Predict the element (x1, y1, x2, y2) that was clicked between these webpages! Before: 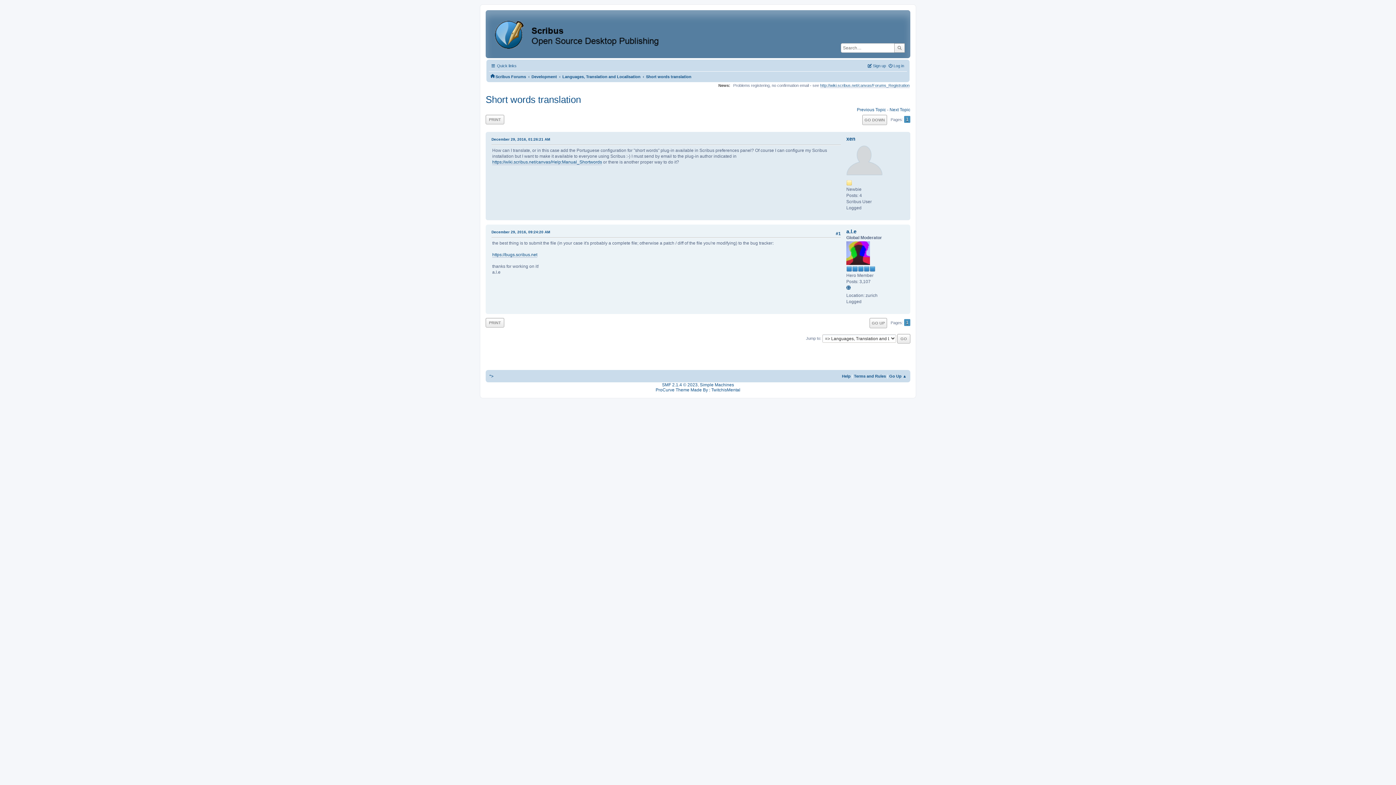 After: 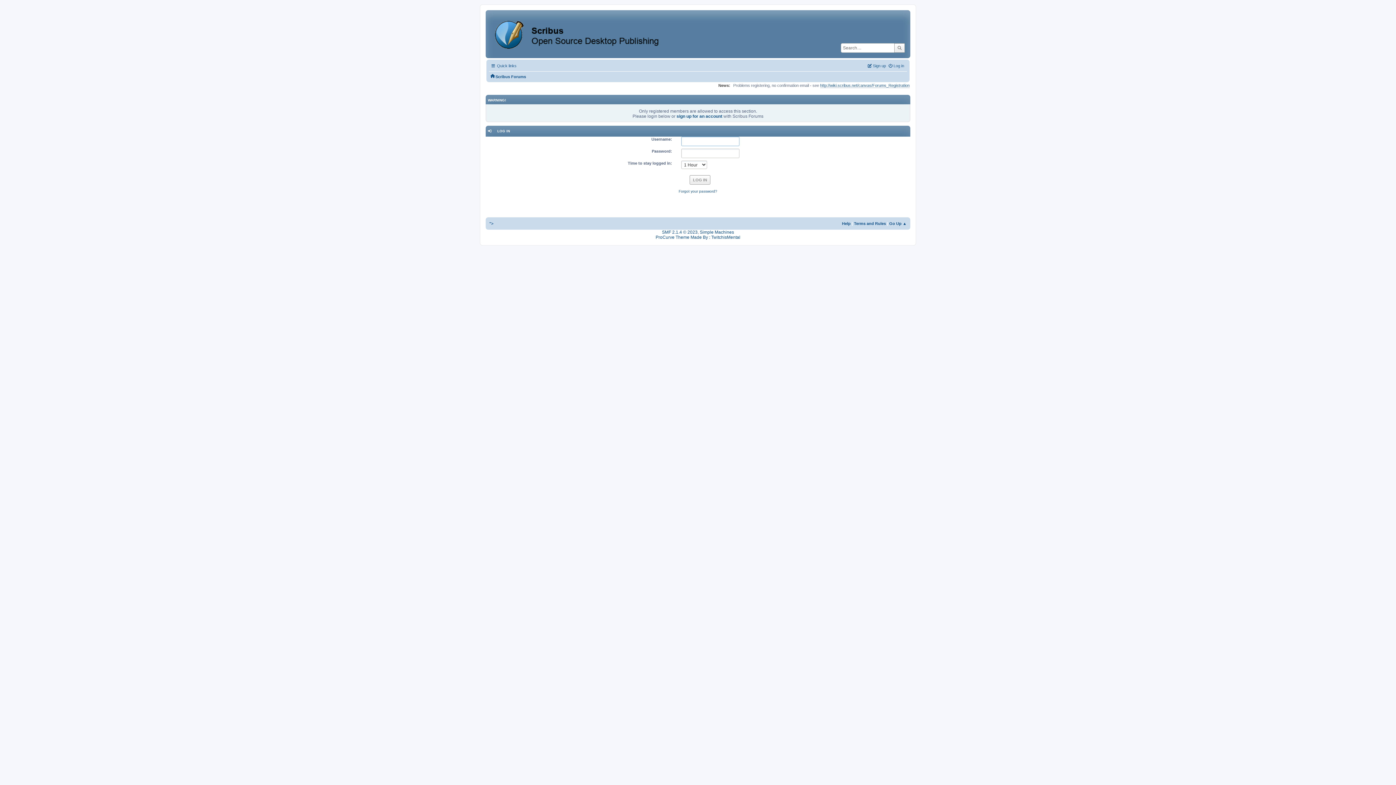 Action: bbox: (846, 250, 870, 255)